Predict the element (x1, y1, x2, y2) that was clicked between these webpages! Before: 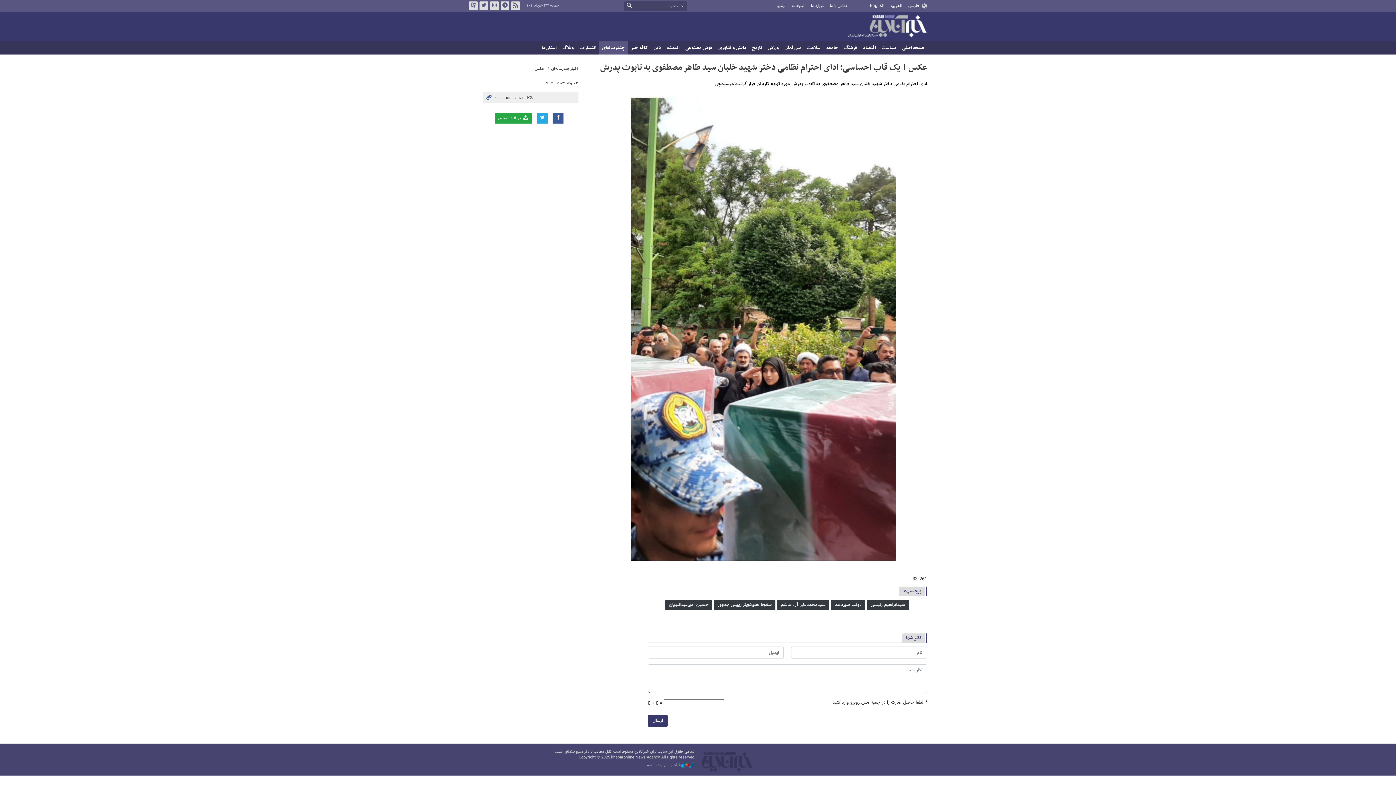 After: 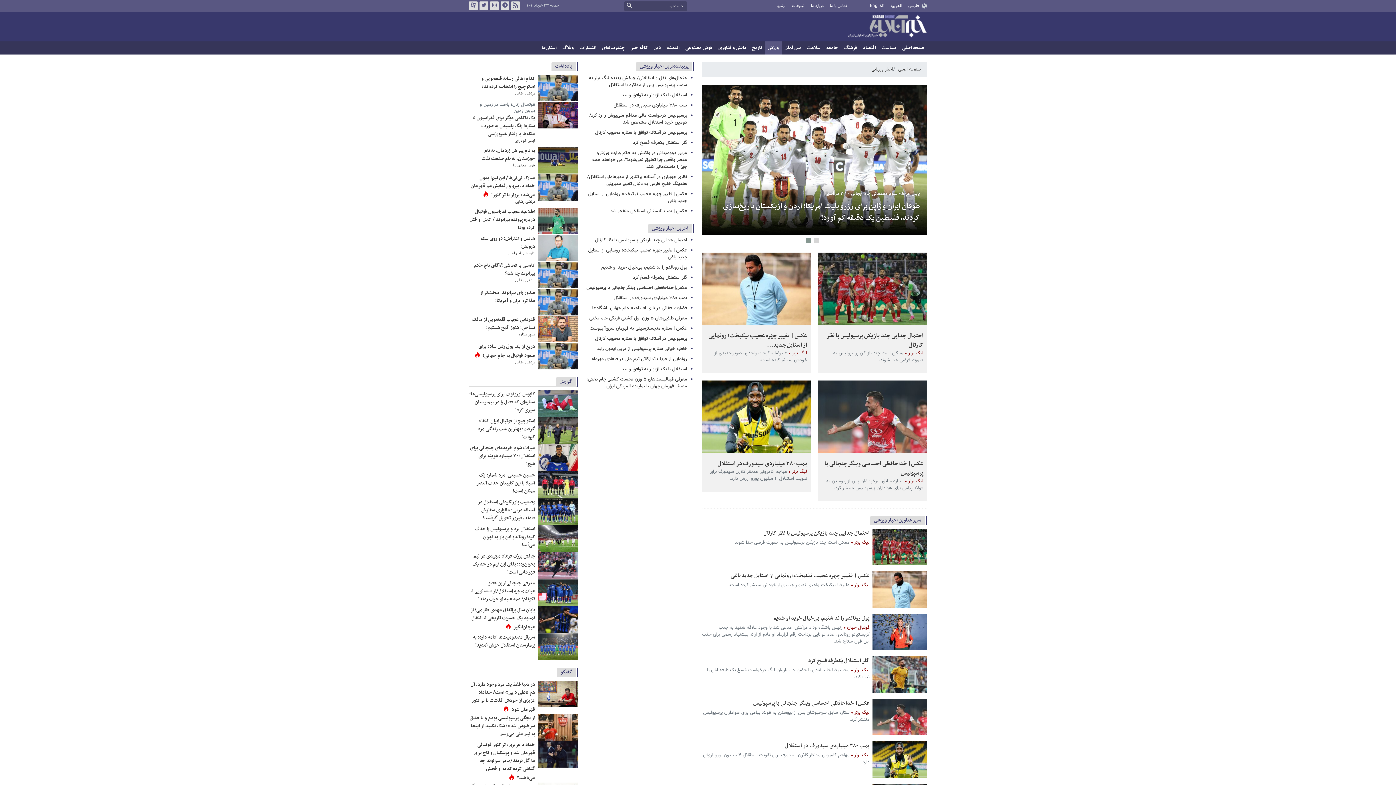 Action: label: ورزش bbox: (765, 41, 781, 54)